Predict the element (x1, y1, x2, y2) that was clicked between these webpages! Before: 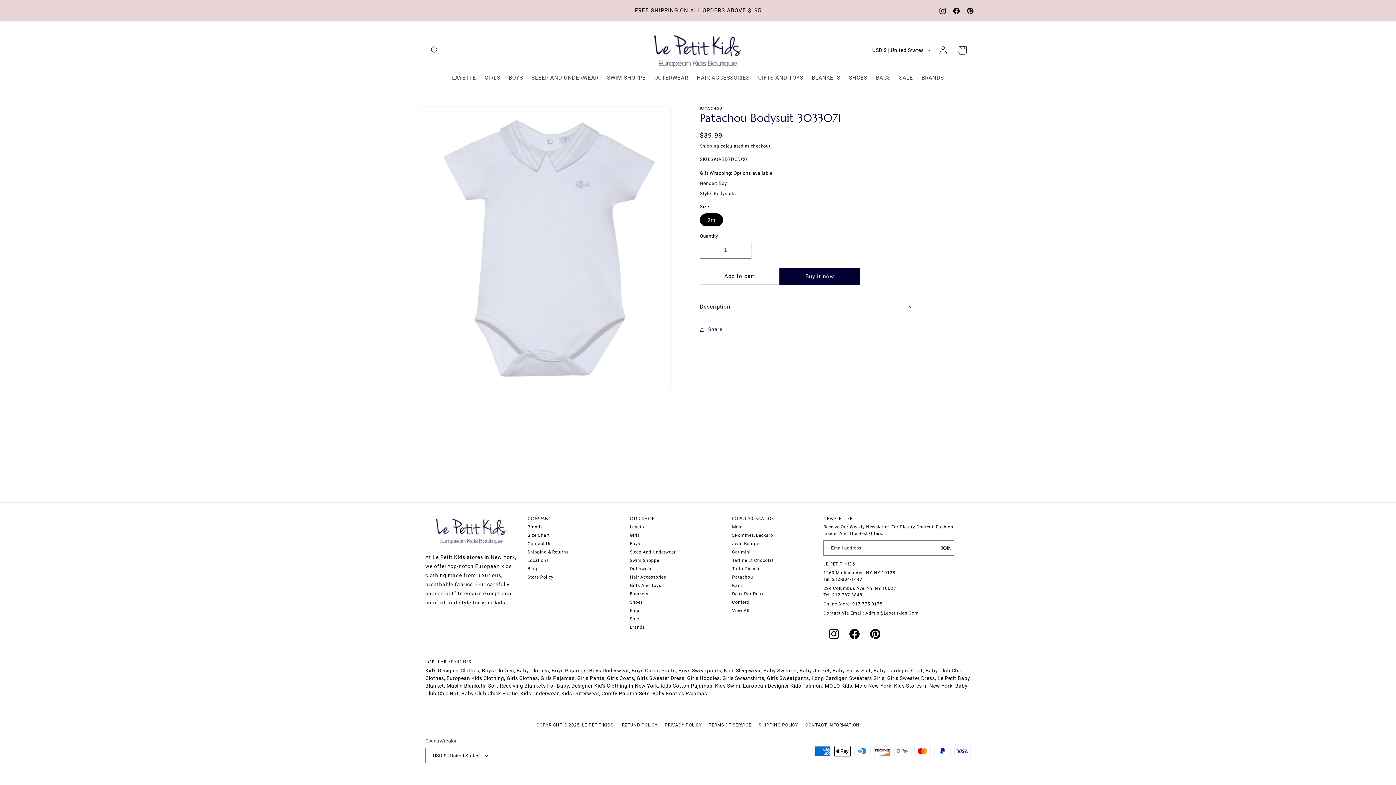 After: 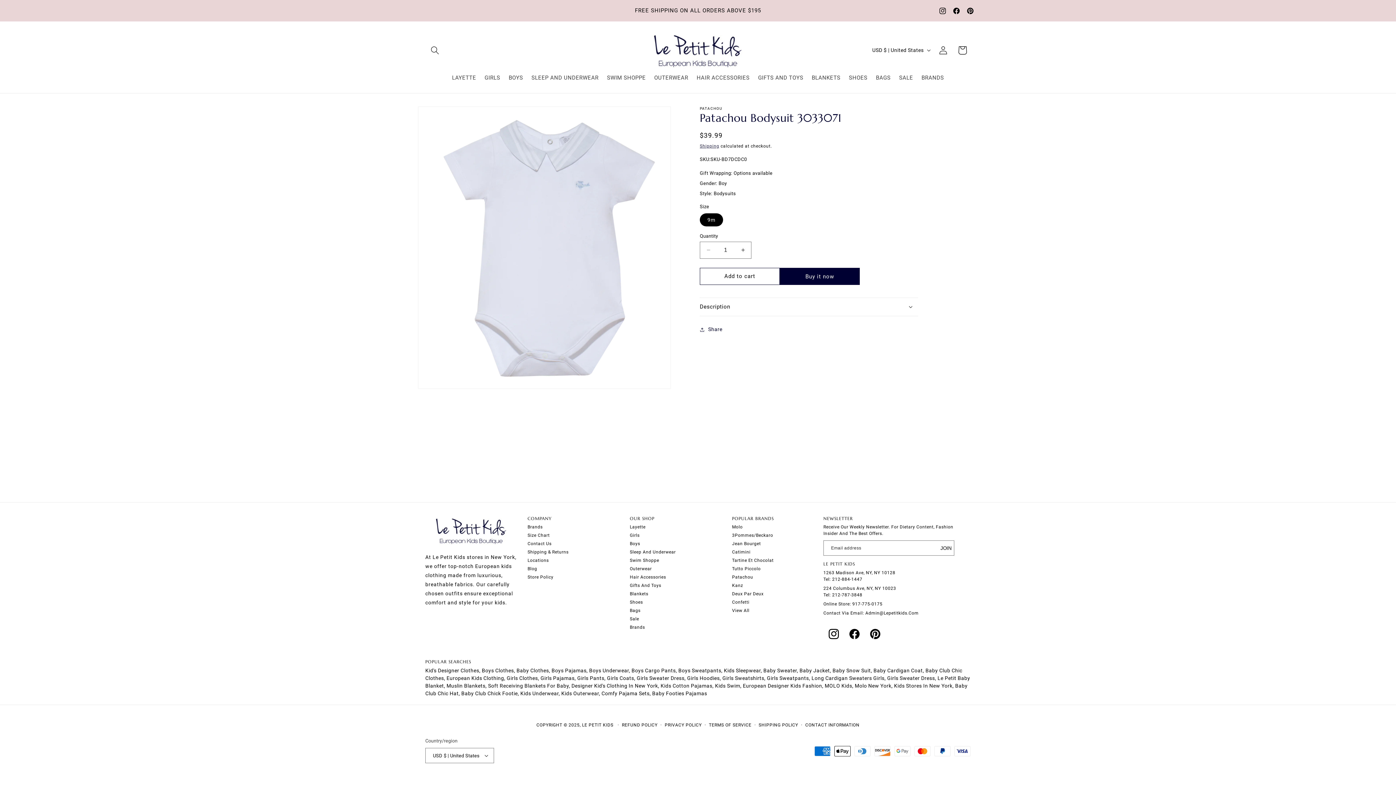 Action: bbox: (446, 683, 485, 689) label: Muslin Blankets